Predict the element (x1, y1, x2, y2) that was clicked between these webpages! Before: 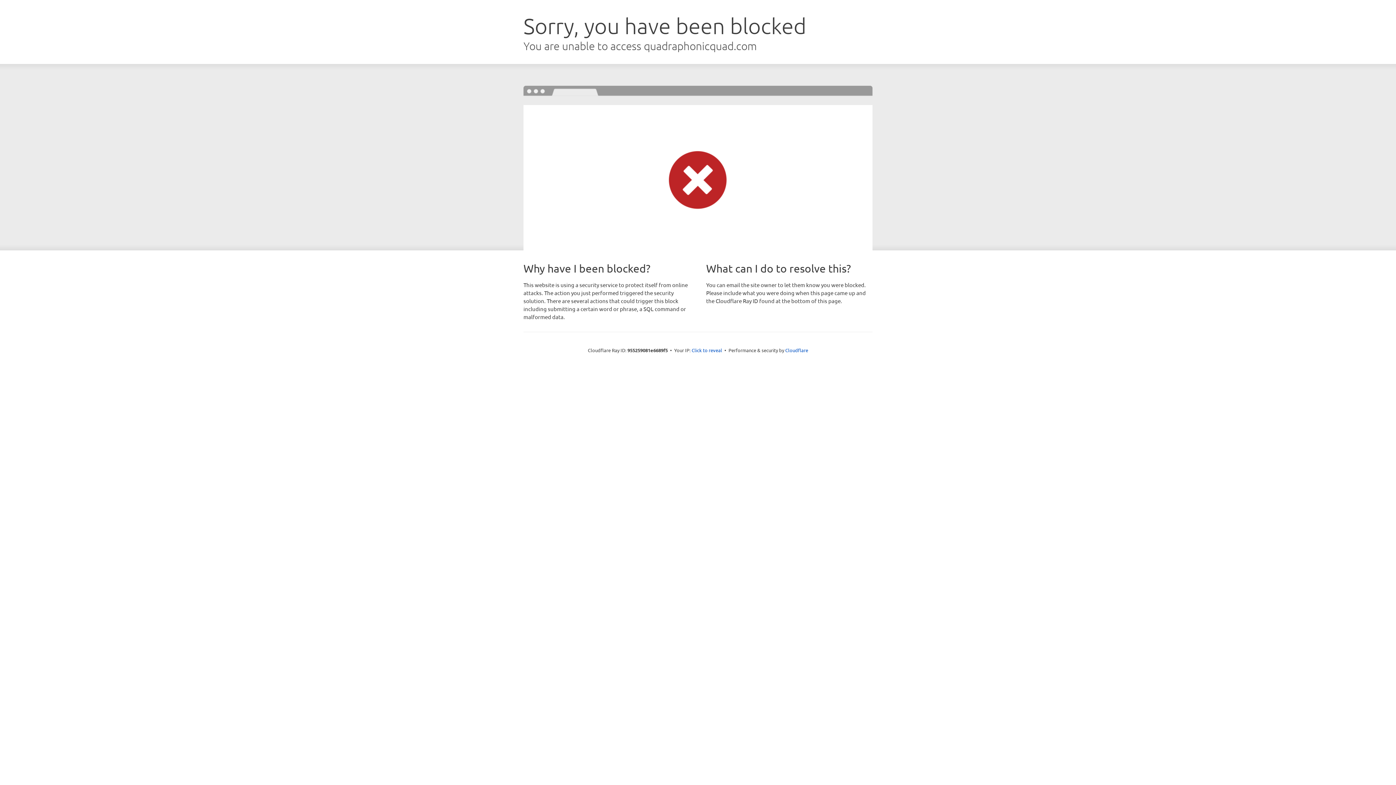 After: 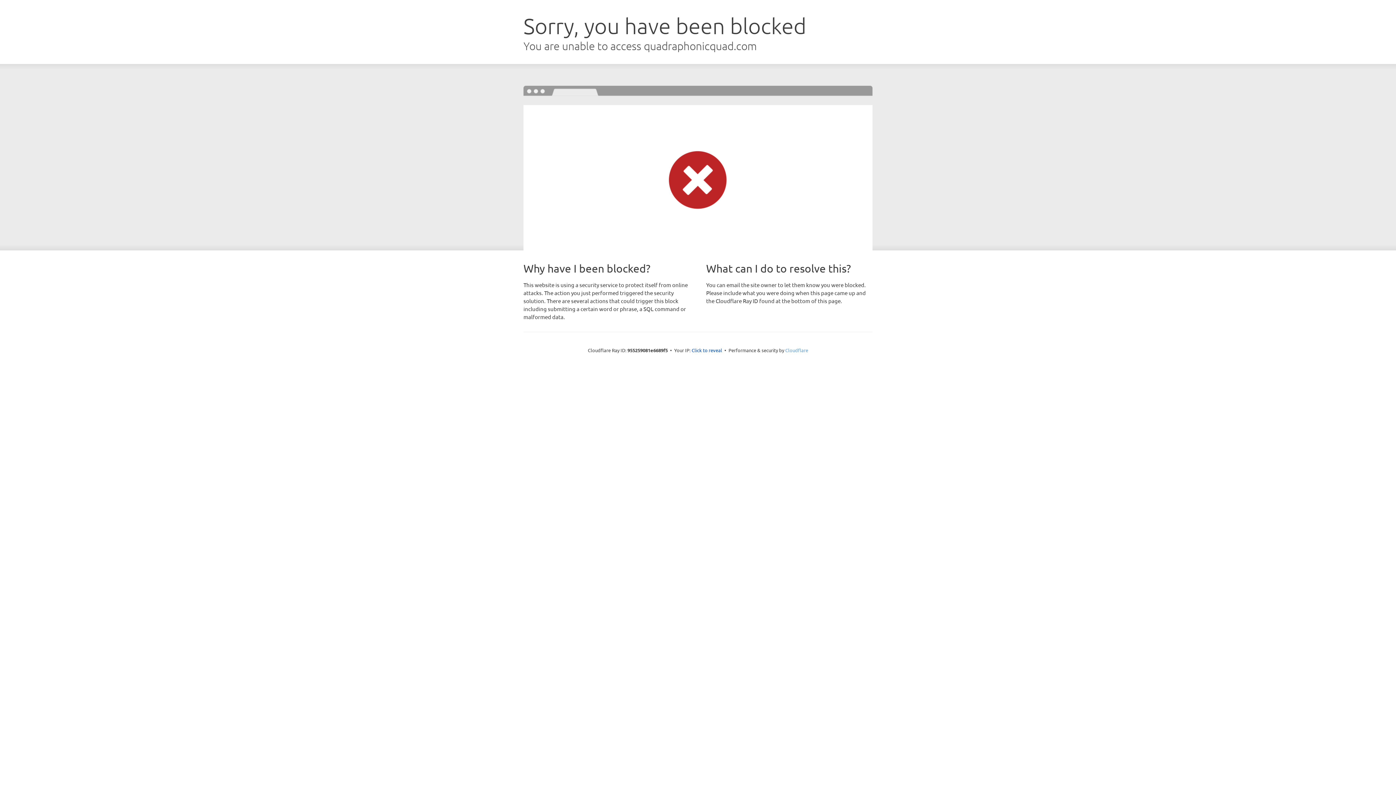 Action: label: Cloudflare bbox: (785, 347, 808, 353)